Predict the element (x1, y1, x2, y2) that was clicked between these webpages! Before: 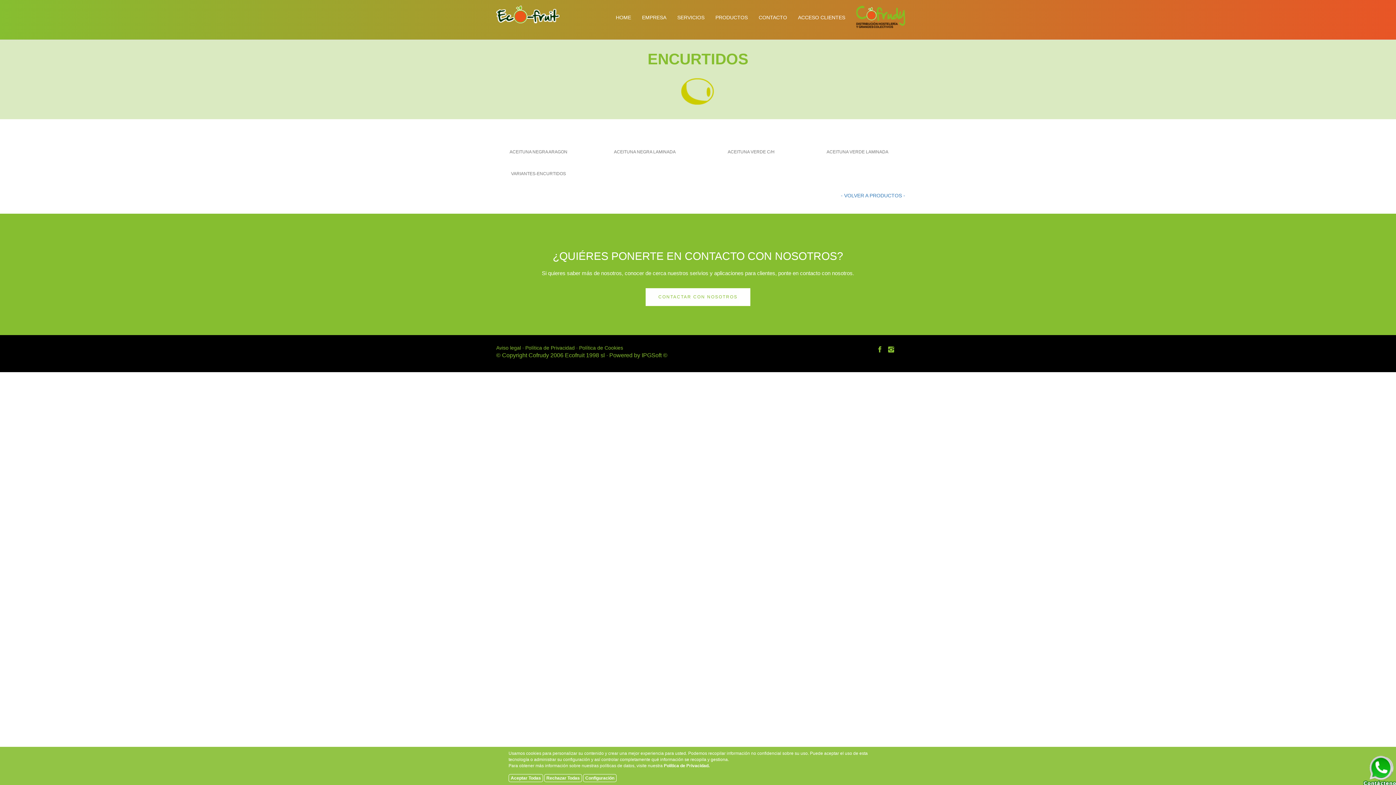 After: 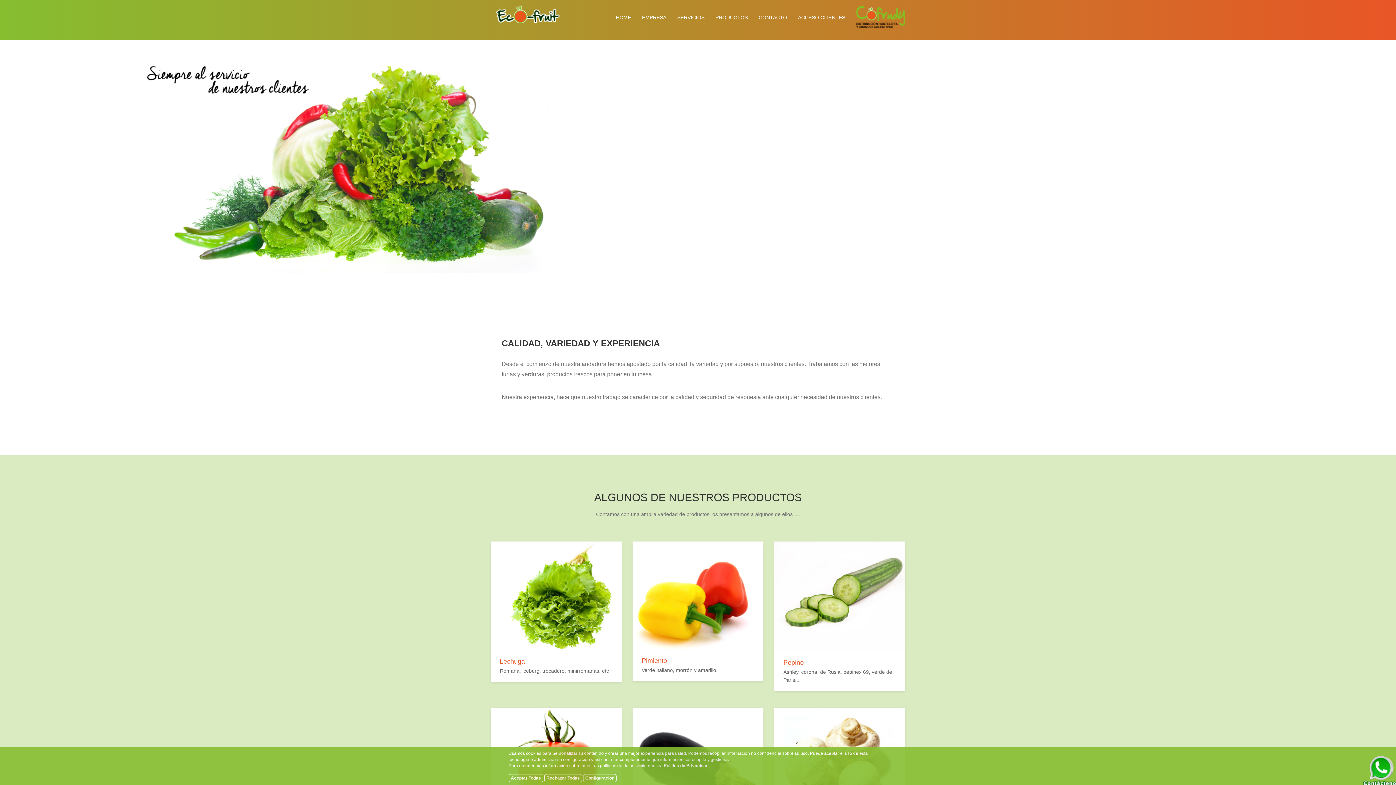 Action: bbox: (496, 5, 559, 23)